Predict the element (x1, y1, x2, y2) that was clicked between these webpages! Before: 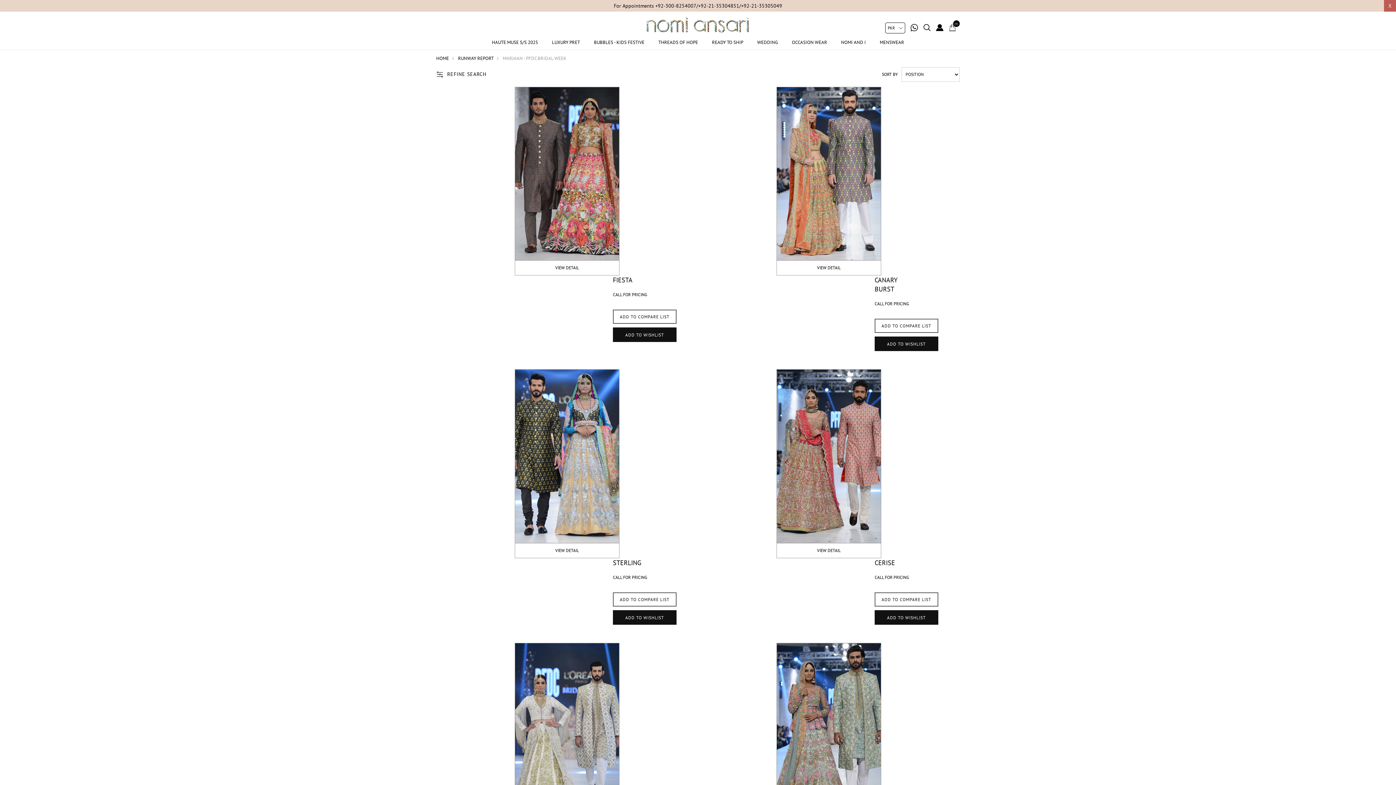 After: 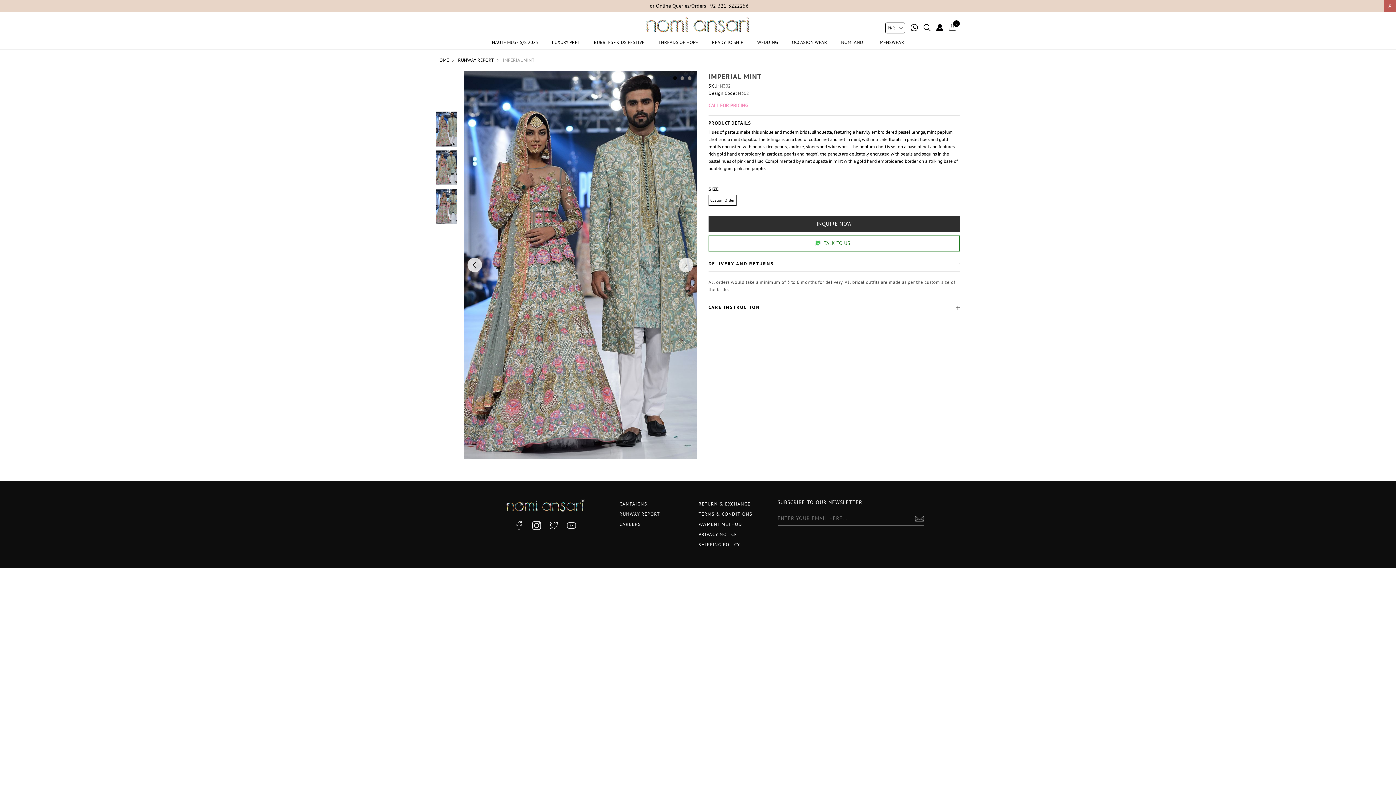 Action: bbox: (777, 643, 881, 831) label: VIEW DETAIL